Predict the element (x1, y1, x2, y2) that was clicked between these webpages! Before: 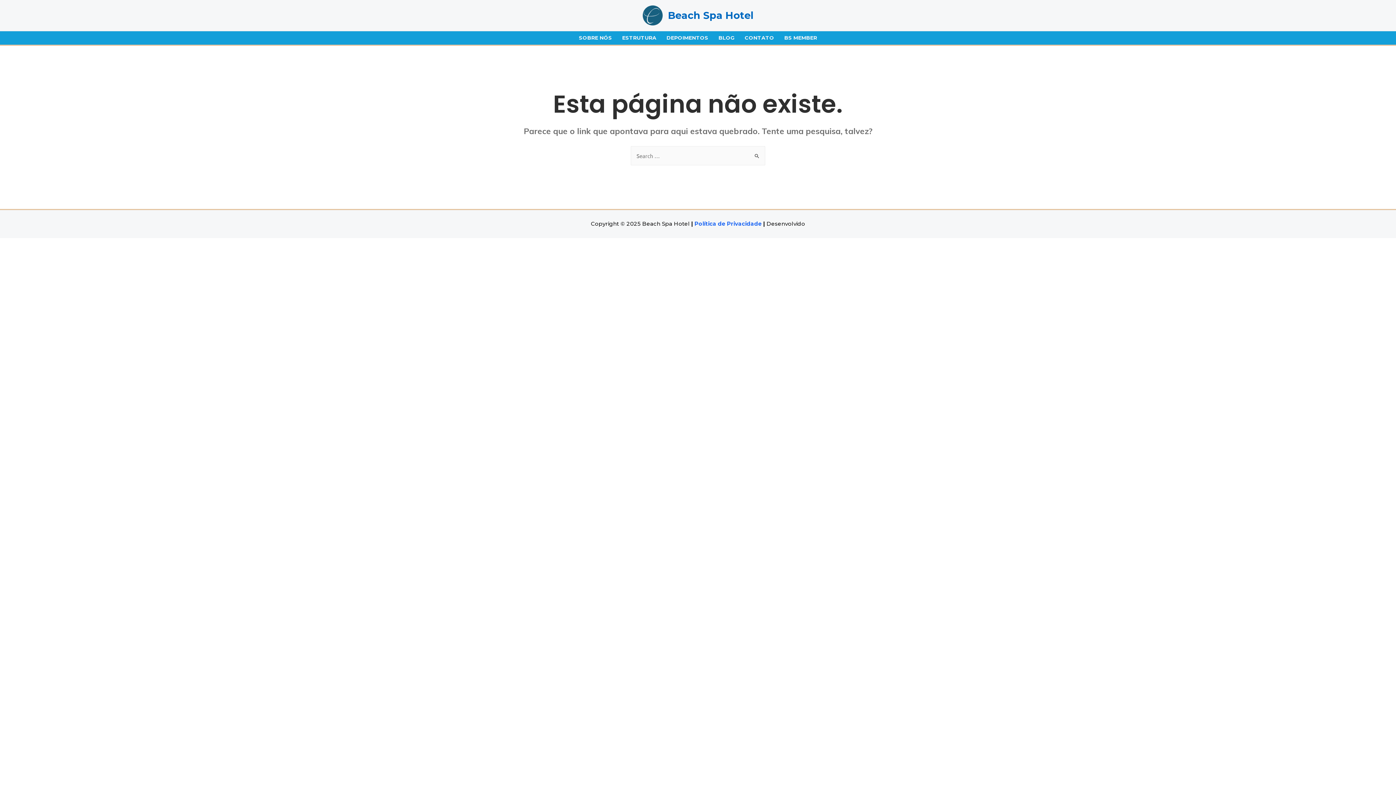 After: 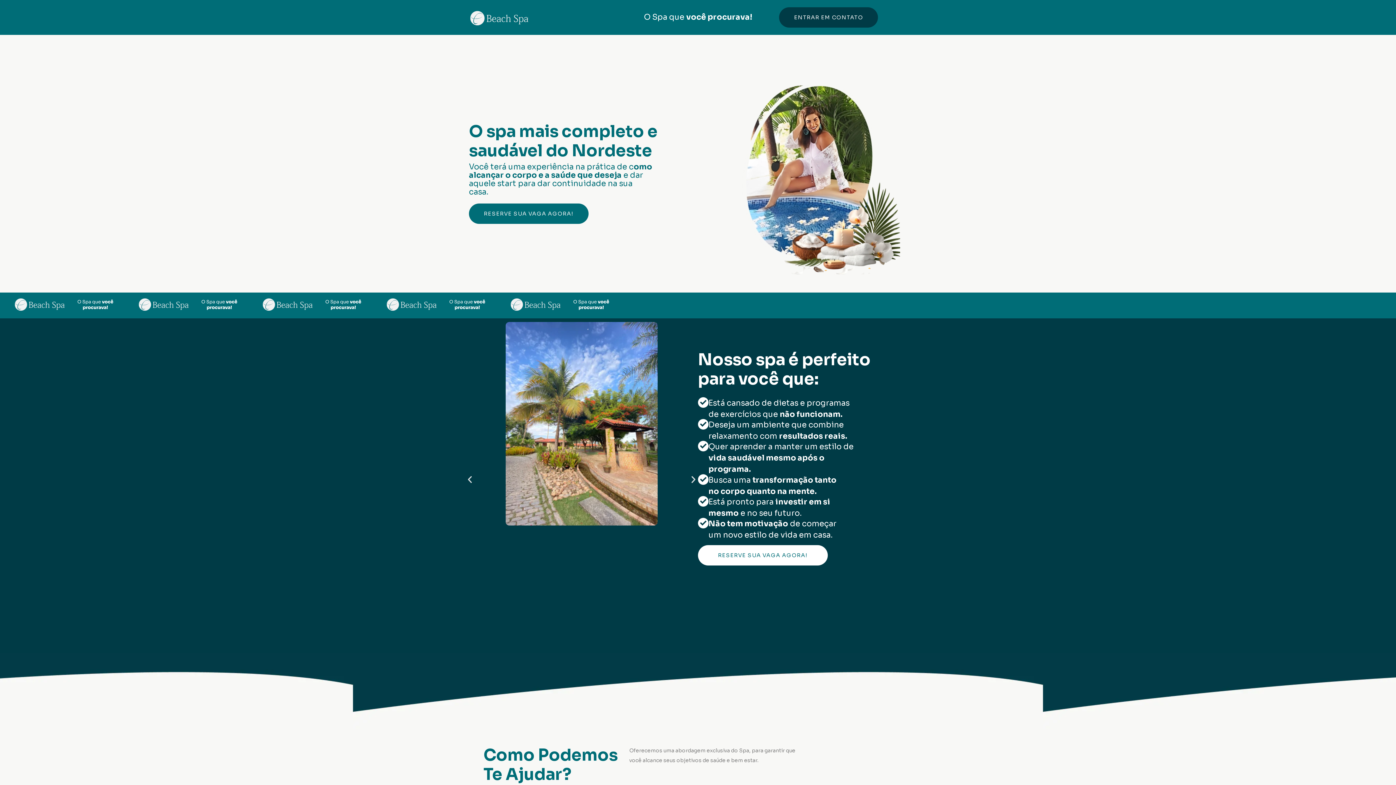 Action: label: DEPOIMENTOS bbox: (661, 34, 713, 41)